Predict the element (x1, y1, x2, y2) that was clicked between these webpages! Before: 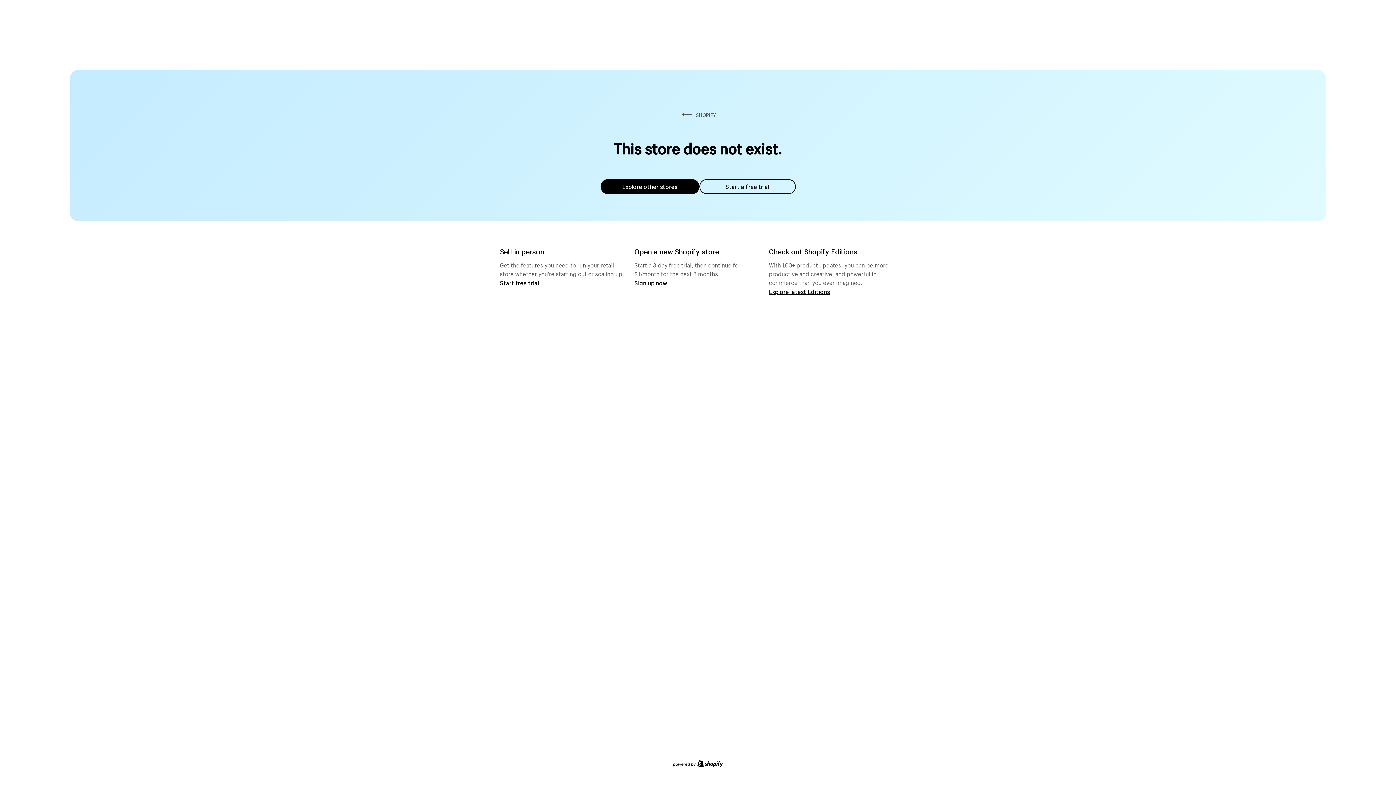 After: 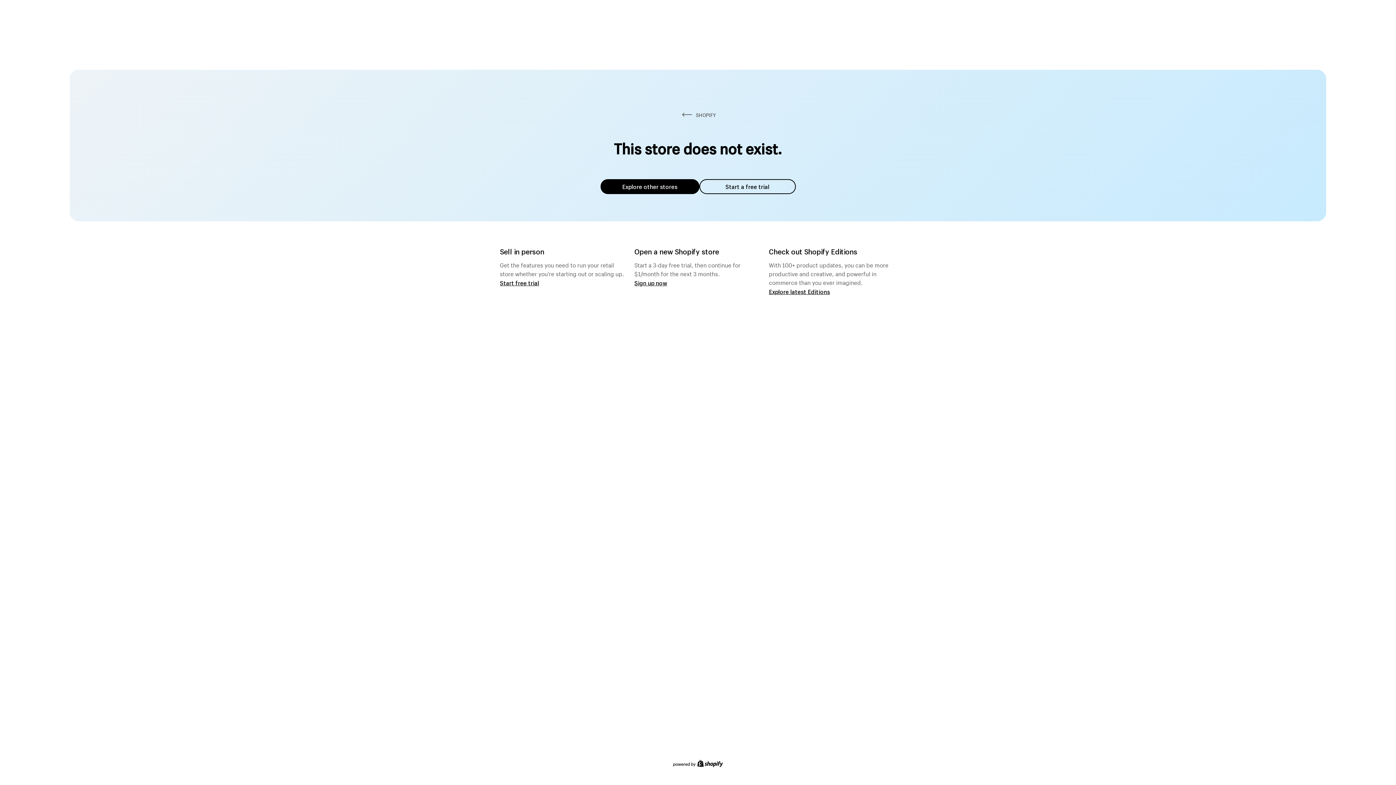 Action: label: Explore other stores bbox: (600, 179, 699, 194)